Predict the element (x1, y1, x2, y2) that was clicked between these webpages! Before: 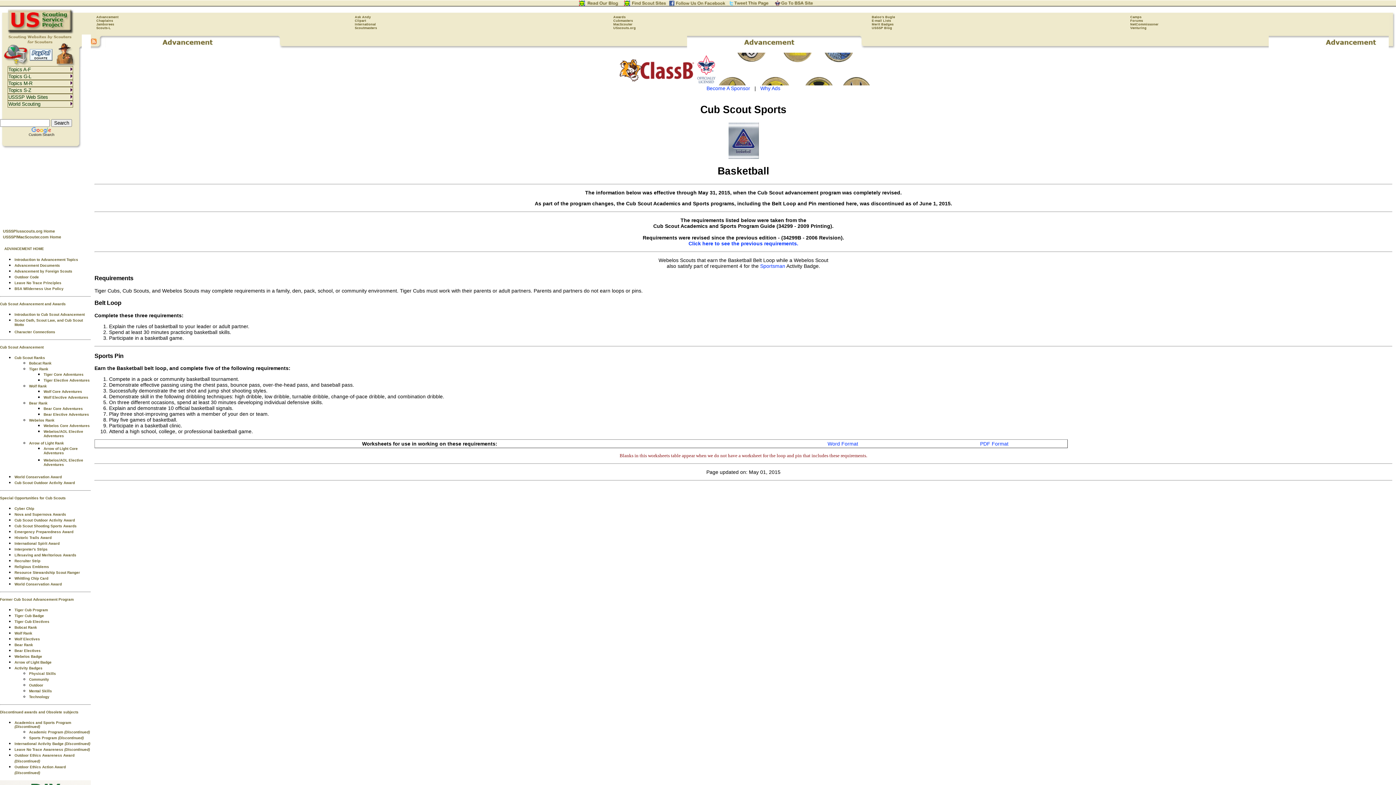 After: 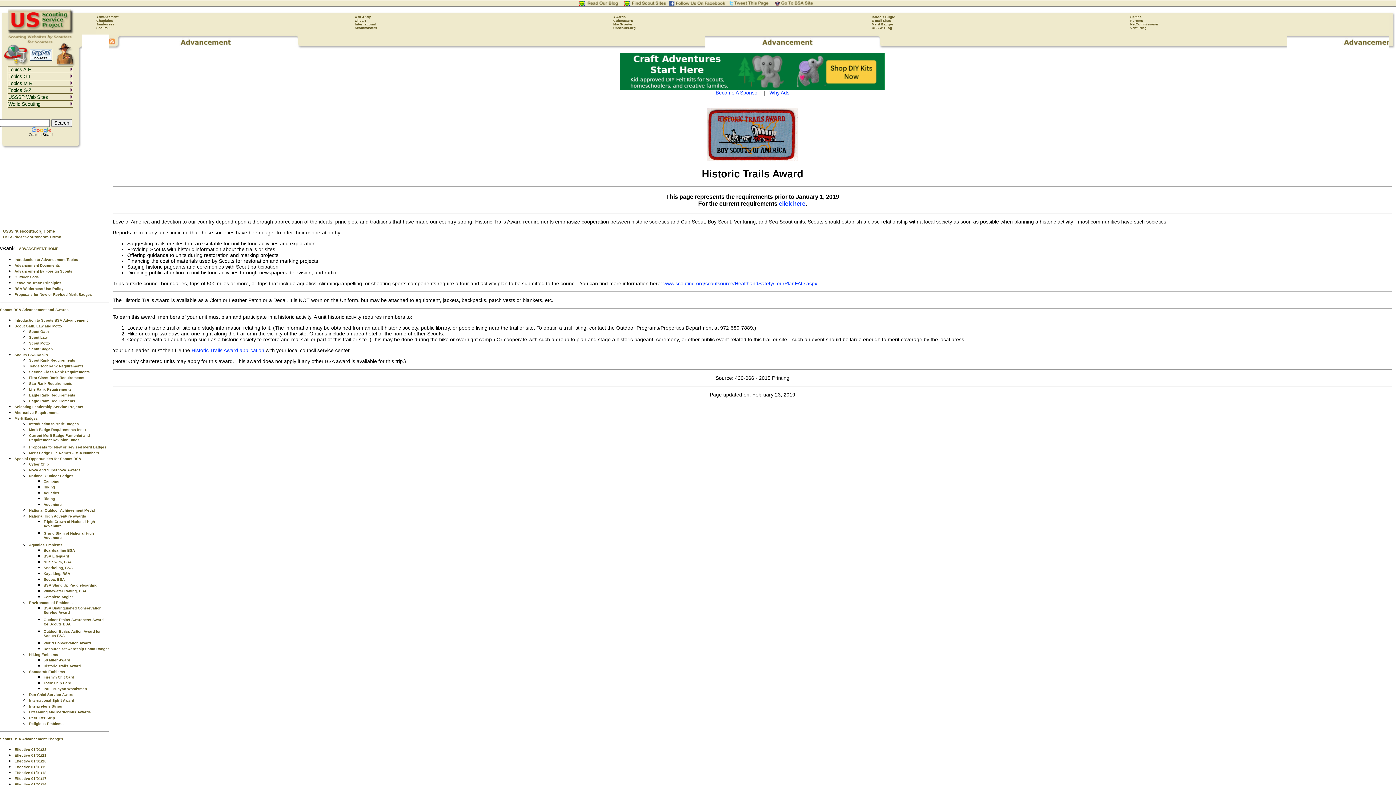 Action: label: Historic Trails Award bbox: (14, 536, 51, 540)